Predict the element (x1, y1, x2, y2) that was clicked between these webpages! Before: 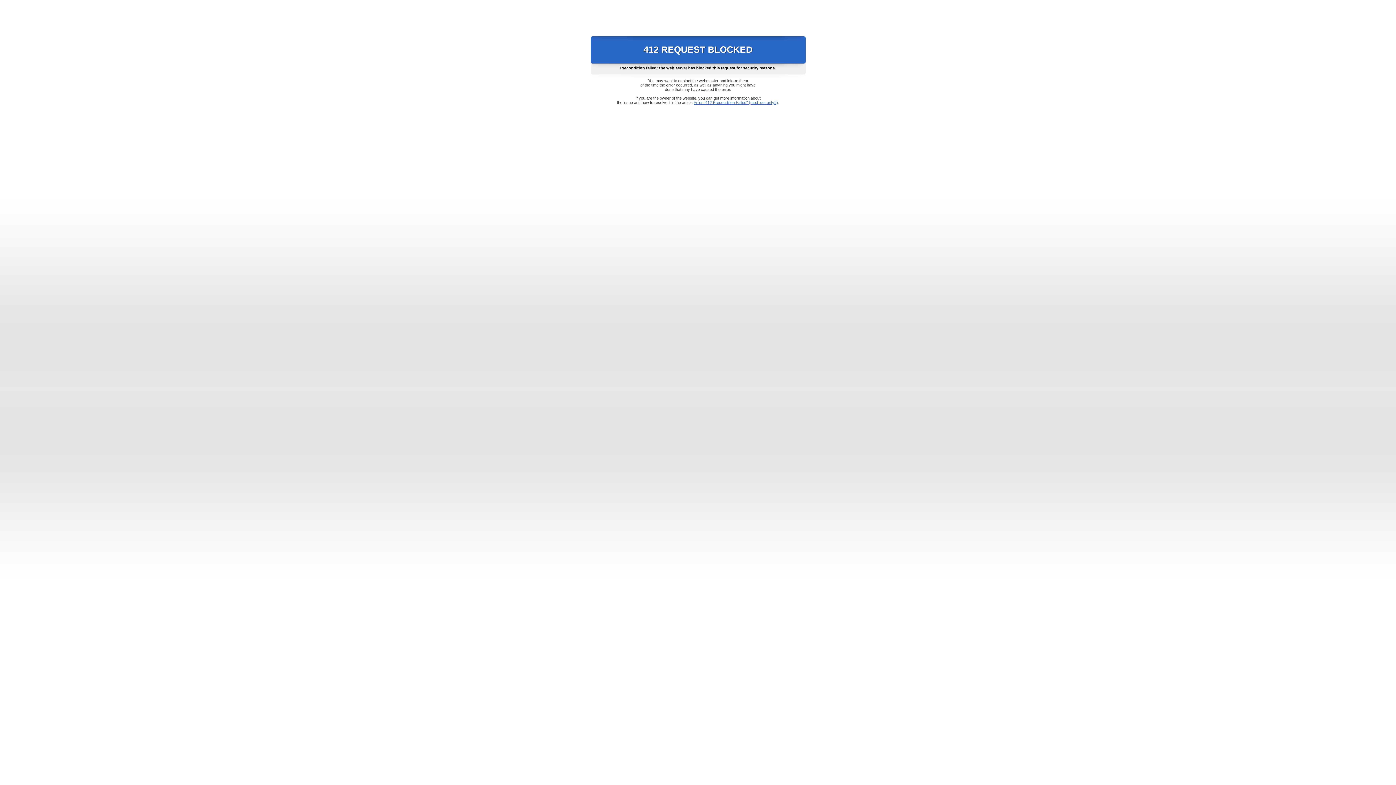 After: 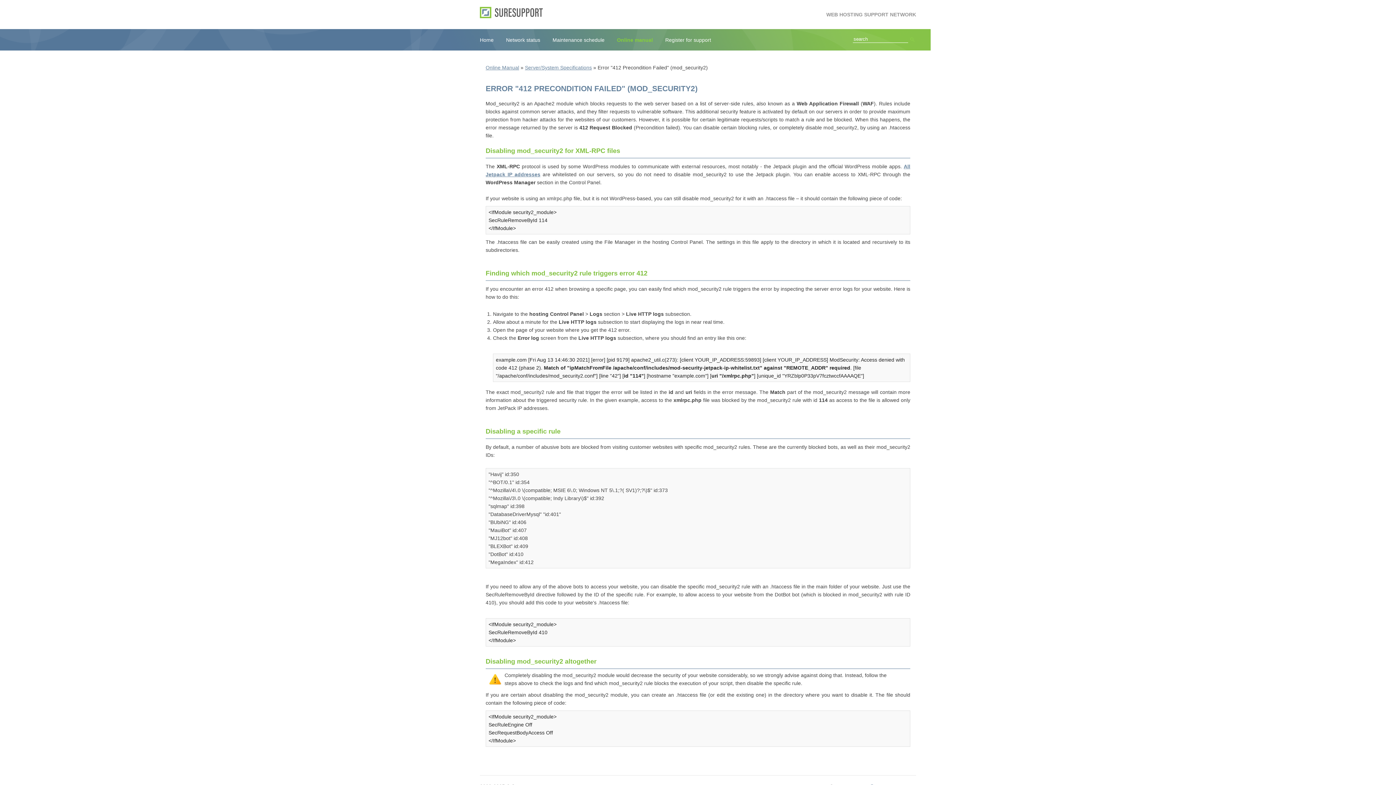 Action: bbox: (693, 100, 778, 104) label: Error "412 Precondition Failed" (mod_security2)